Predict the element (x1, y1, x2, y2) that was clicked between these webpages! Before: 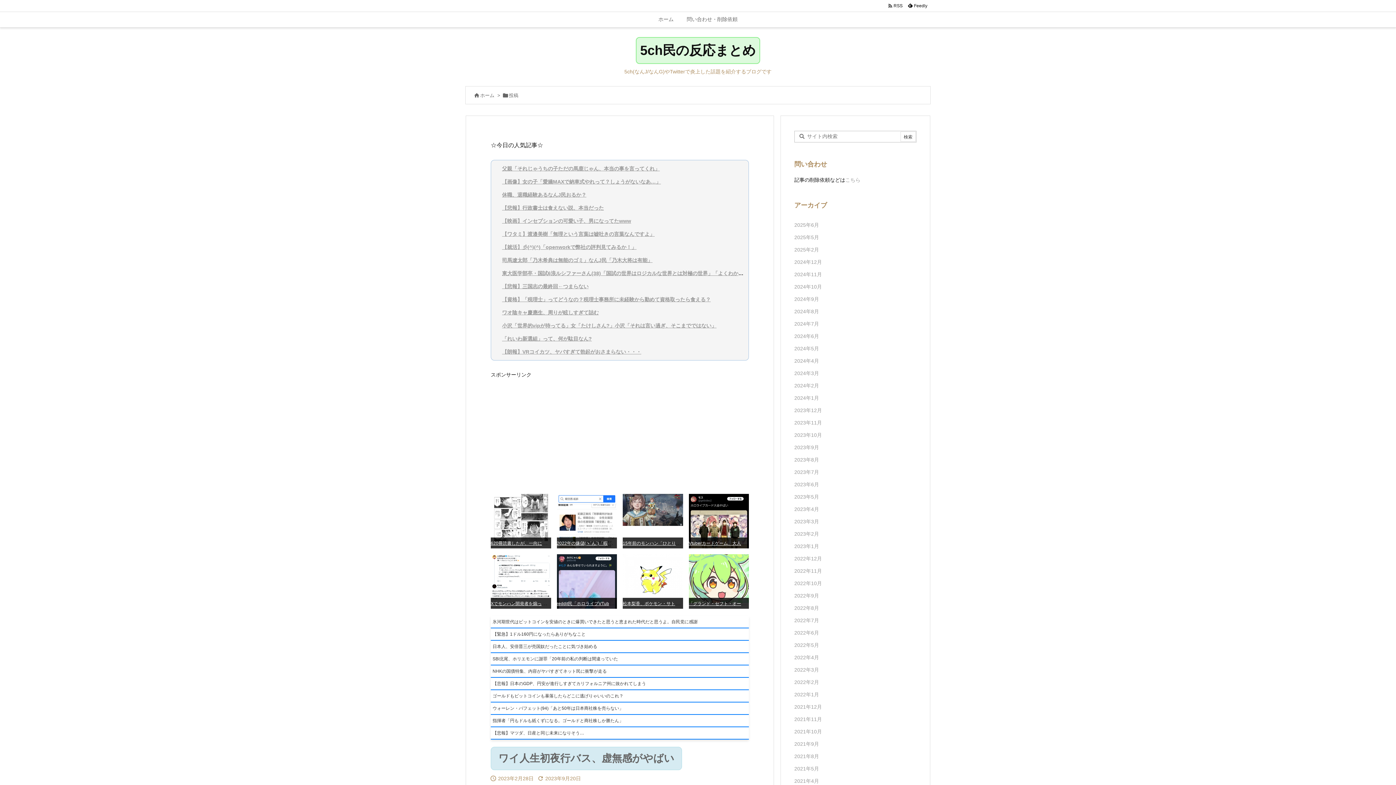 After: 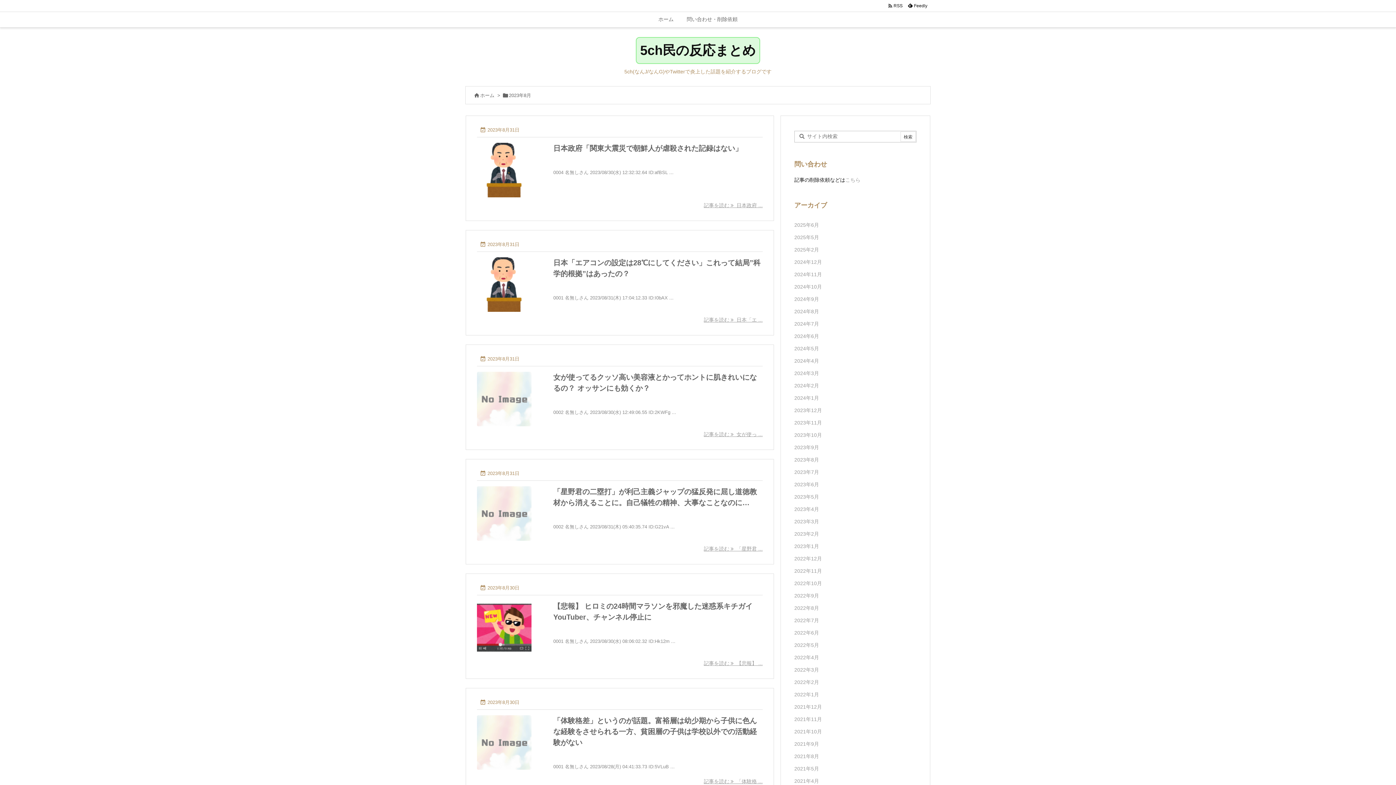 Action: label: 2023年8月 bbox: (794, 453, 916, 466)